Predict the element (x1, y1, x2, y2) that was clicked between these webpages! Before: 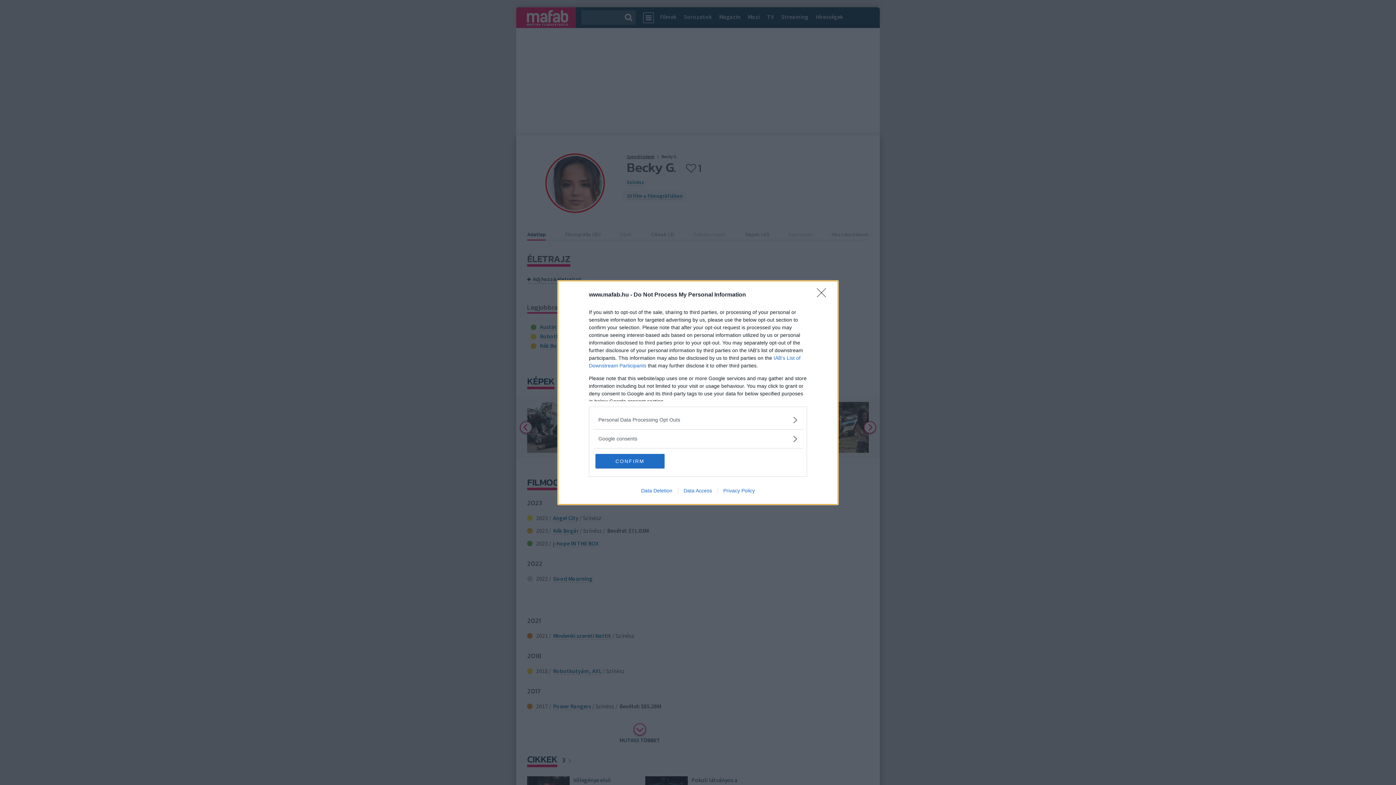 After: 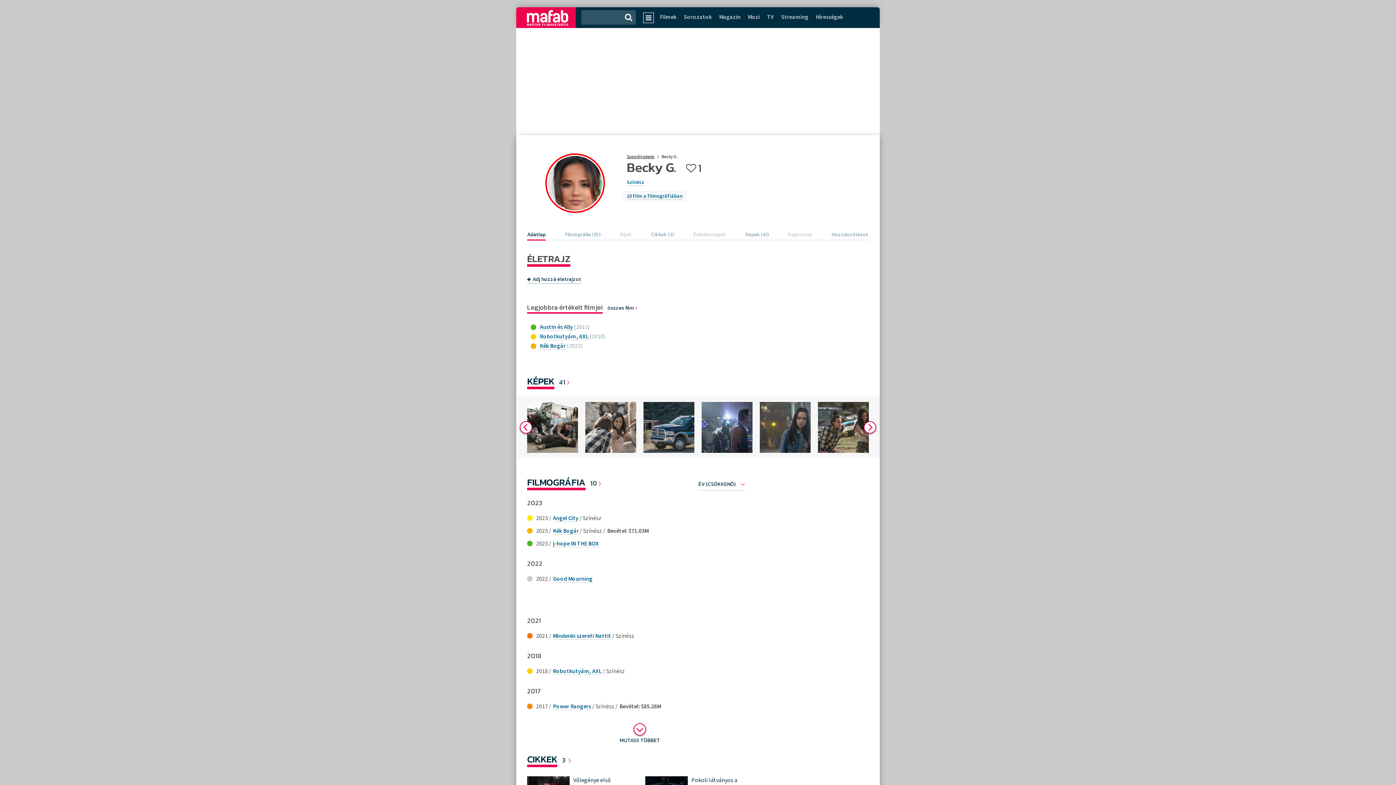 Action: bbox: (595, 454, 664, 468) label: CONFIRM